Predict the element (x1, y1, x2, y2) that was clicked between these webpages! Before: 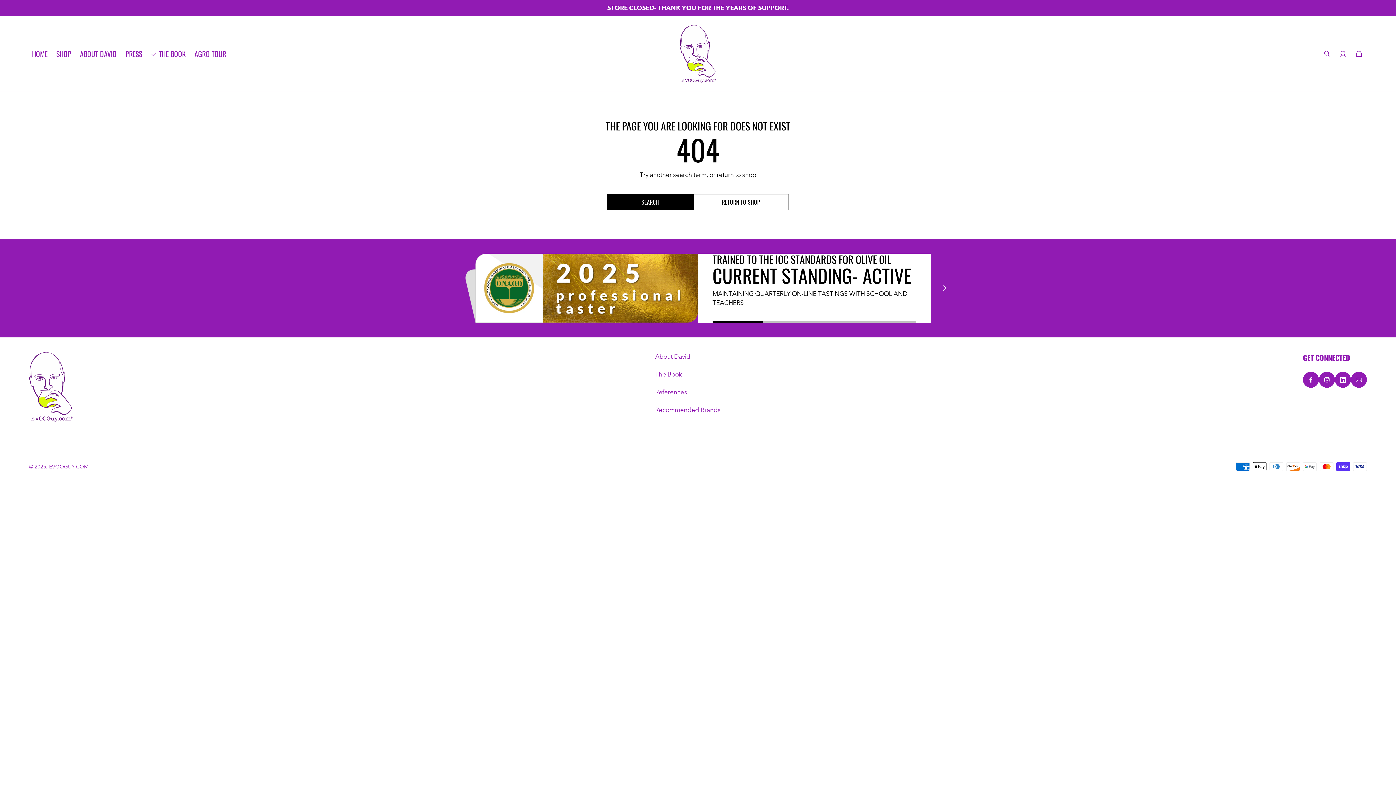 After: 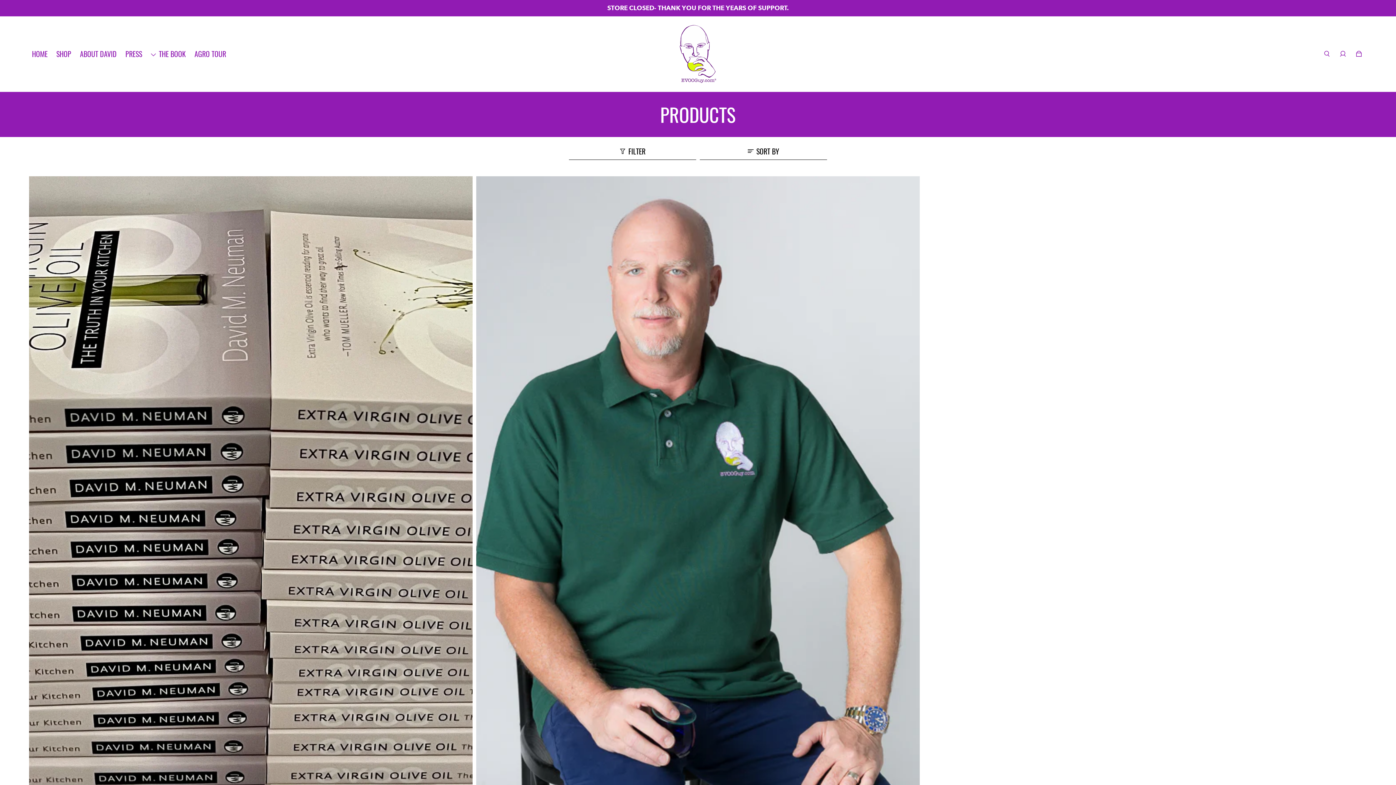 Action: label: SHOP bbox: (56, 50, 71, 57)